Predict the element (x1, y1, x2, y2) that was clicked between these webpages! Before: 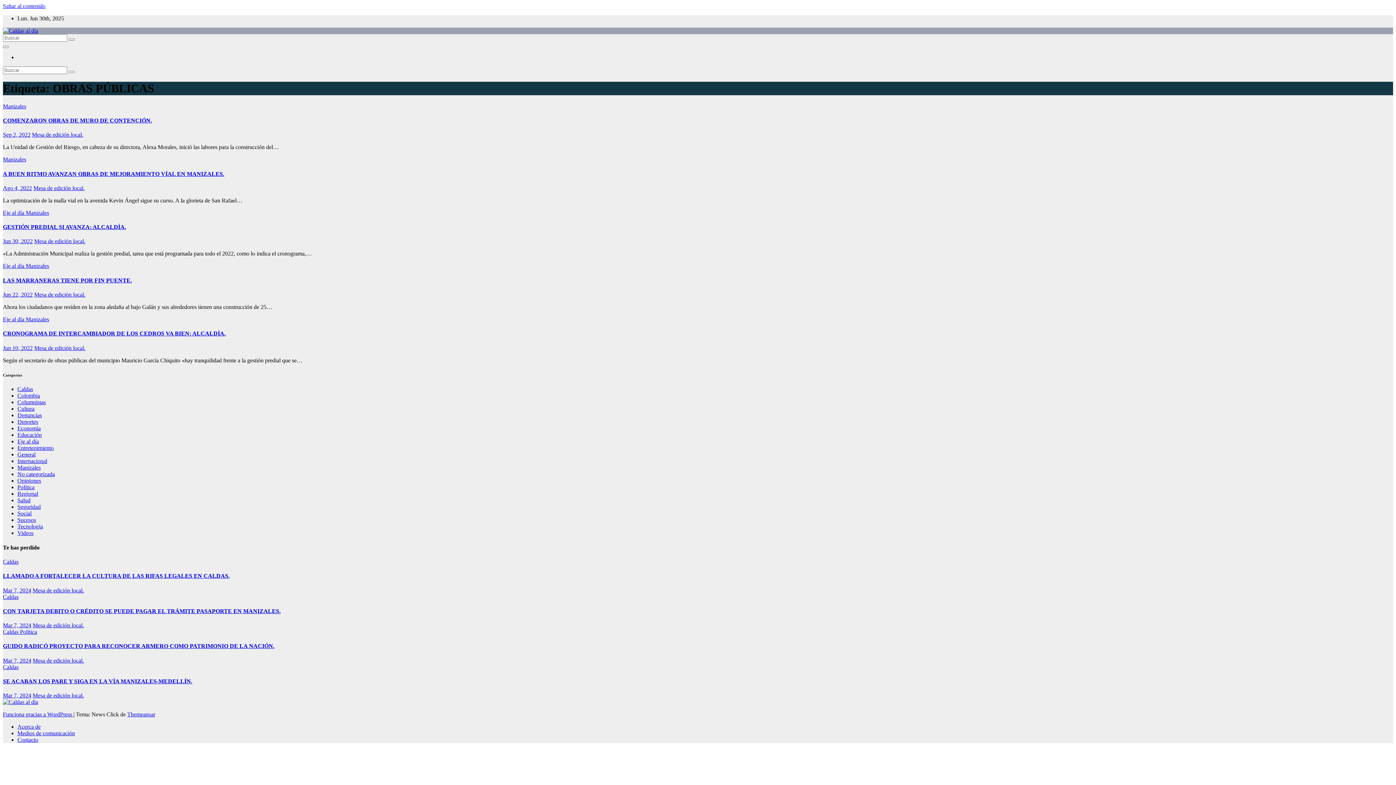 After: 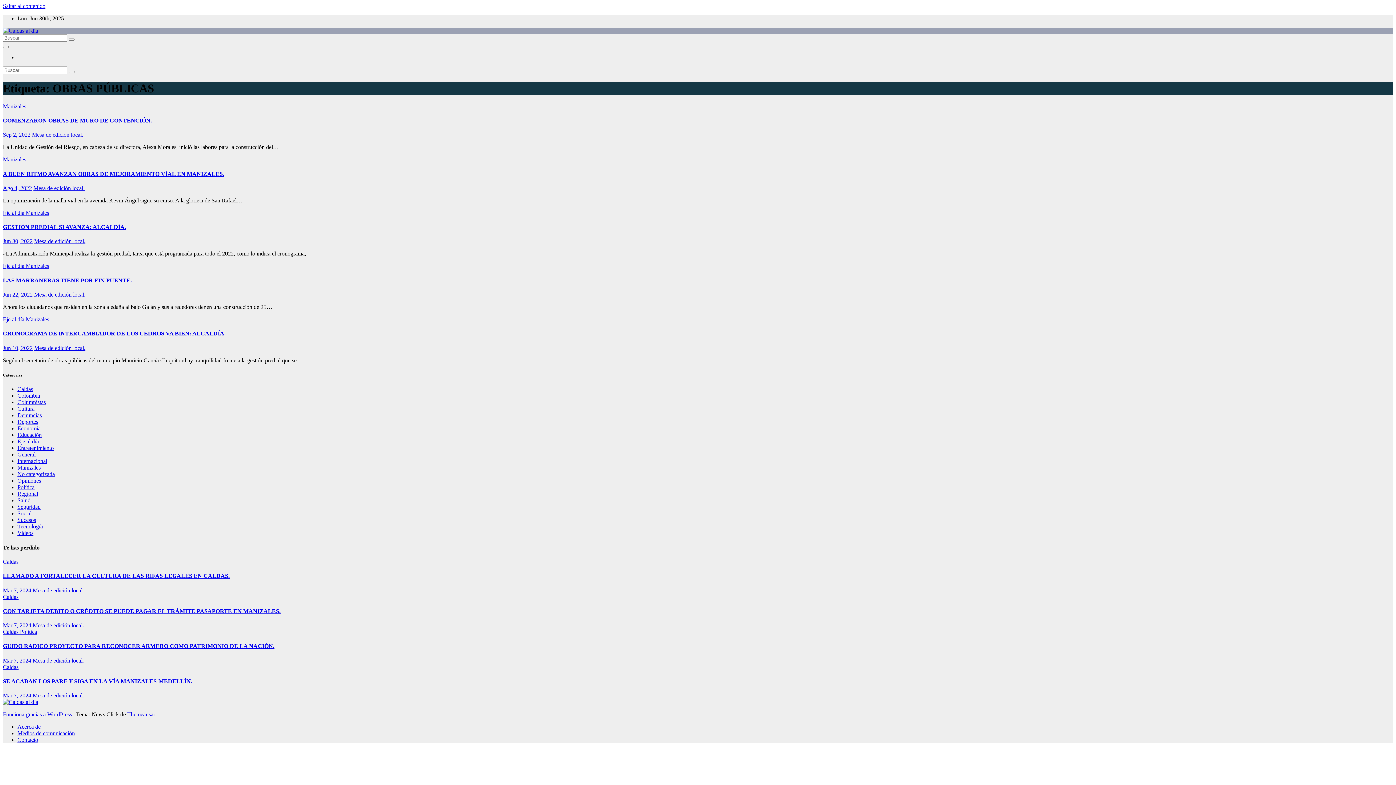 Action: bbox: (2, 2, 45, 9) label: Saltar al contenido